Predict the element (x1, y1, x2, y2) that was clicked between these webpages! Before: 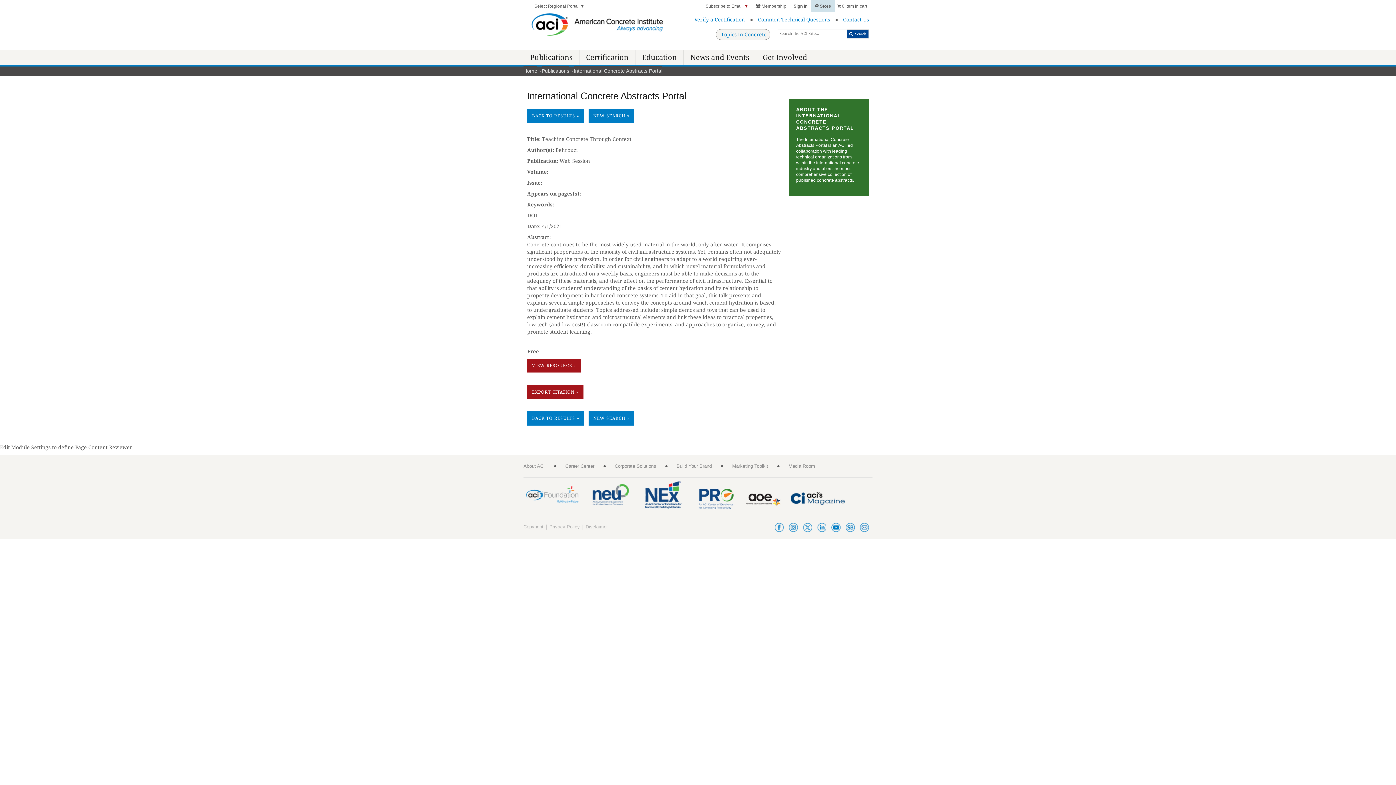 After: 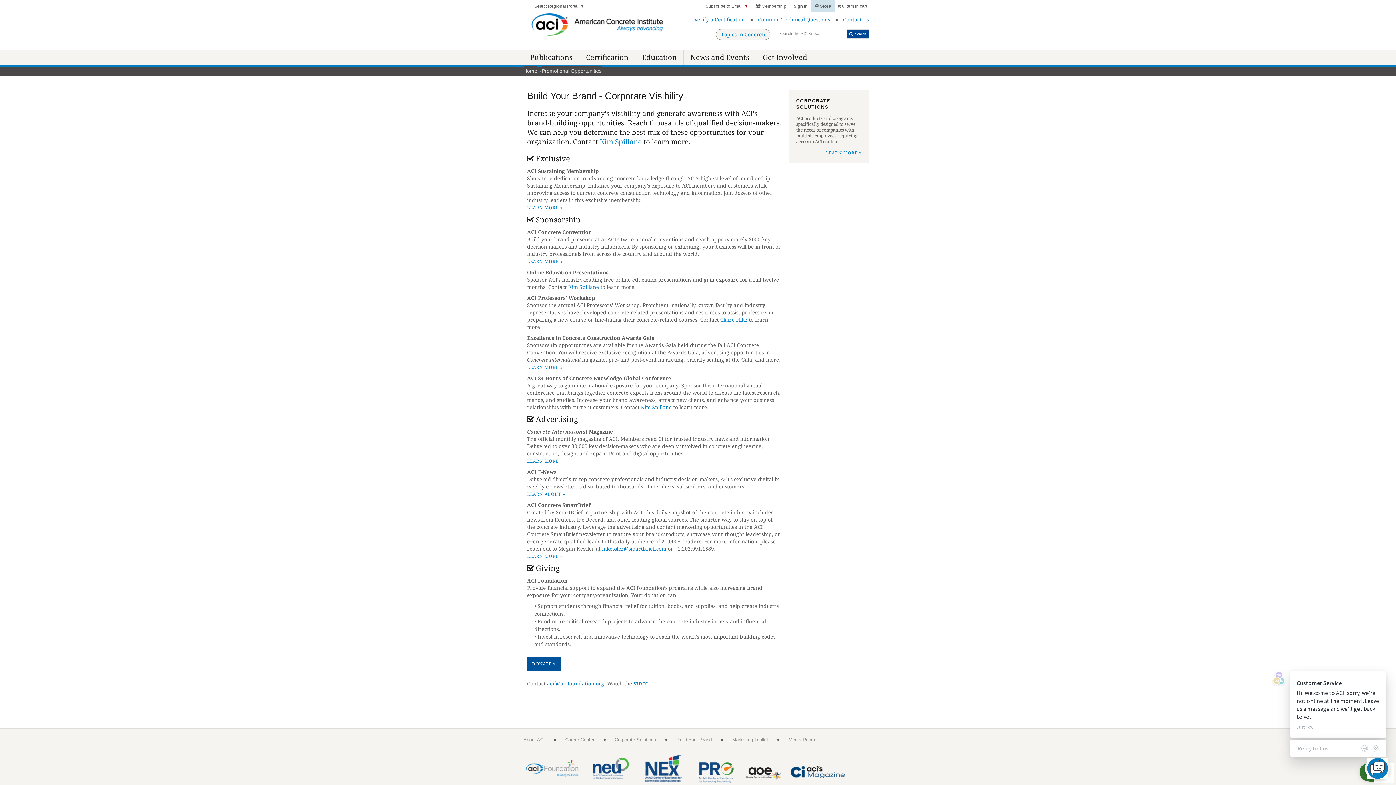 Action: bbox: (676, 463, 712, 468) label: Build Your Brand